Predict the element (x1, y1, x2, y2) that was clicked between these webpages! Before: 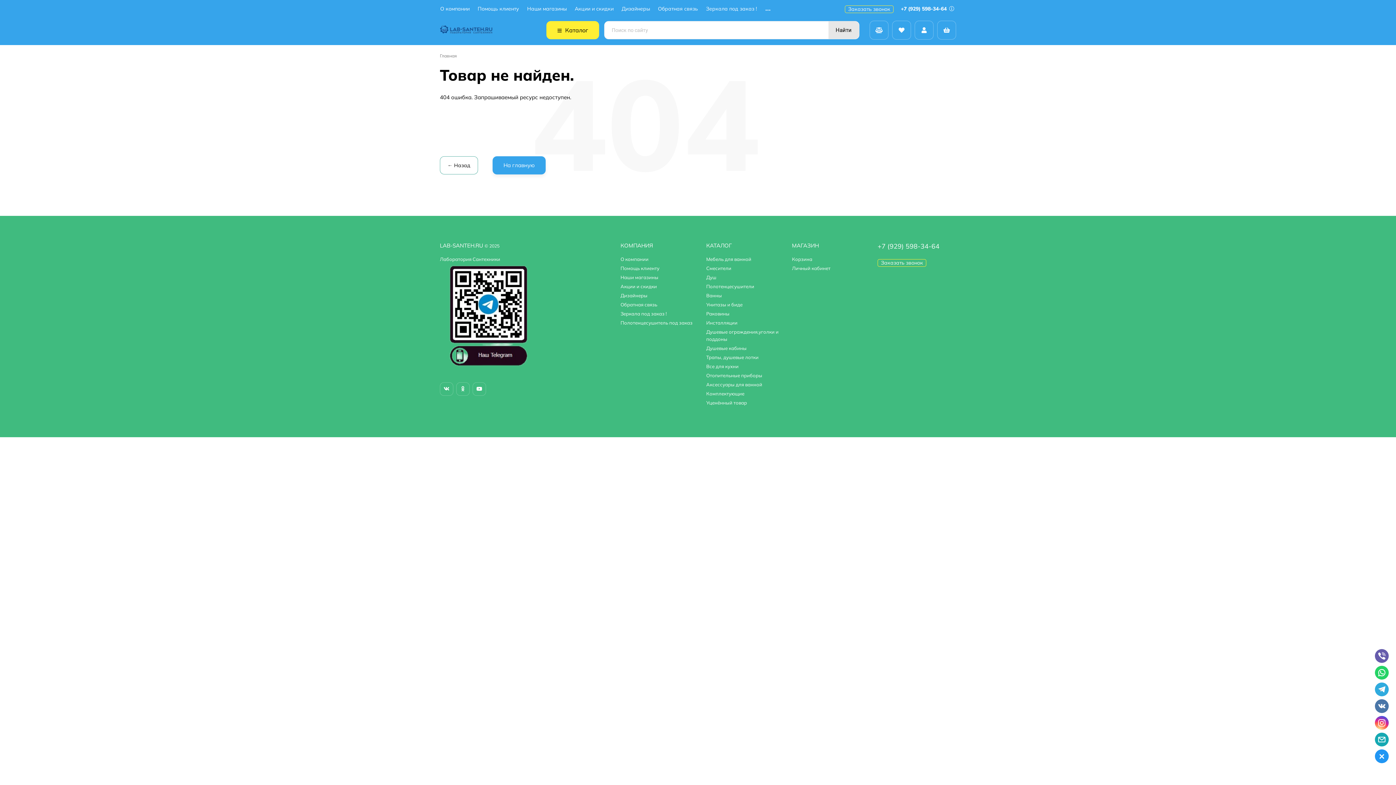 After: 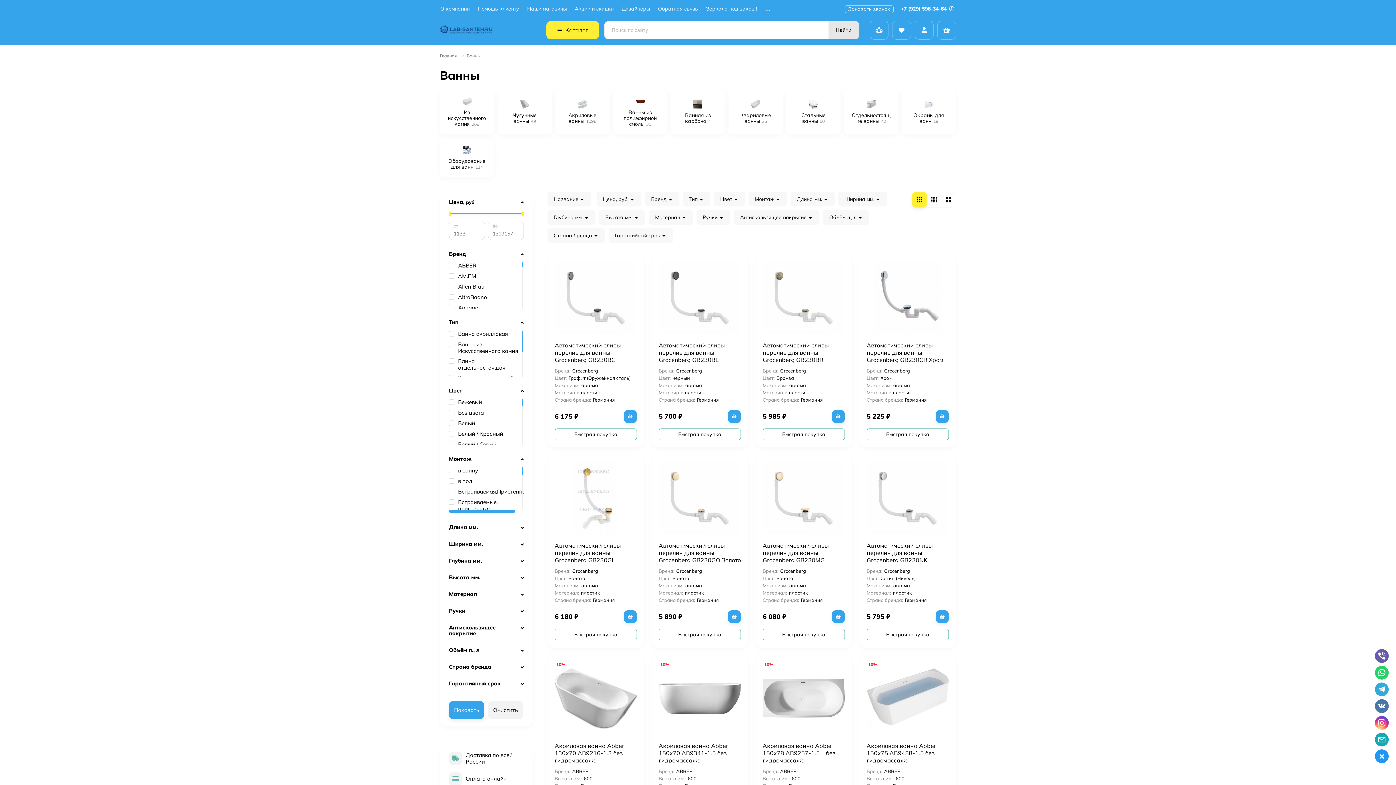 Action: label: Ванны bbox: (706, 292, 722, 298)